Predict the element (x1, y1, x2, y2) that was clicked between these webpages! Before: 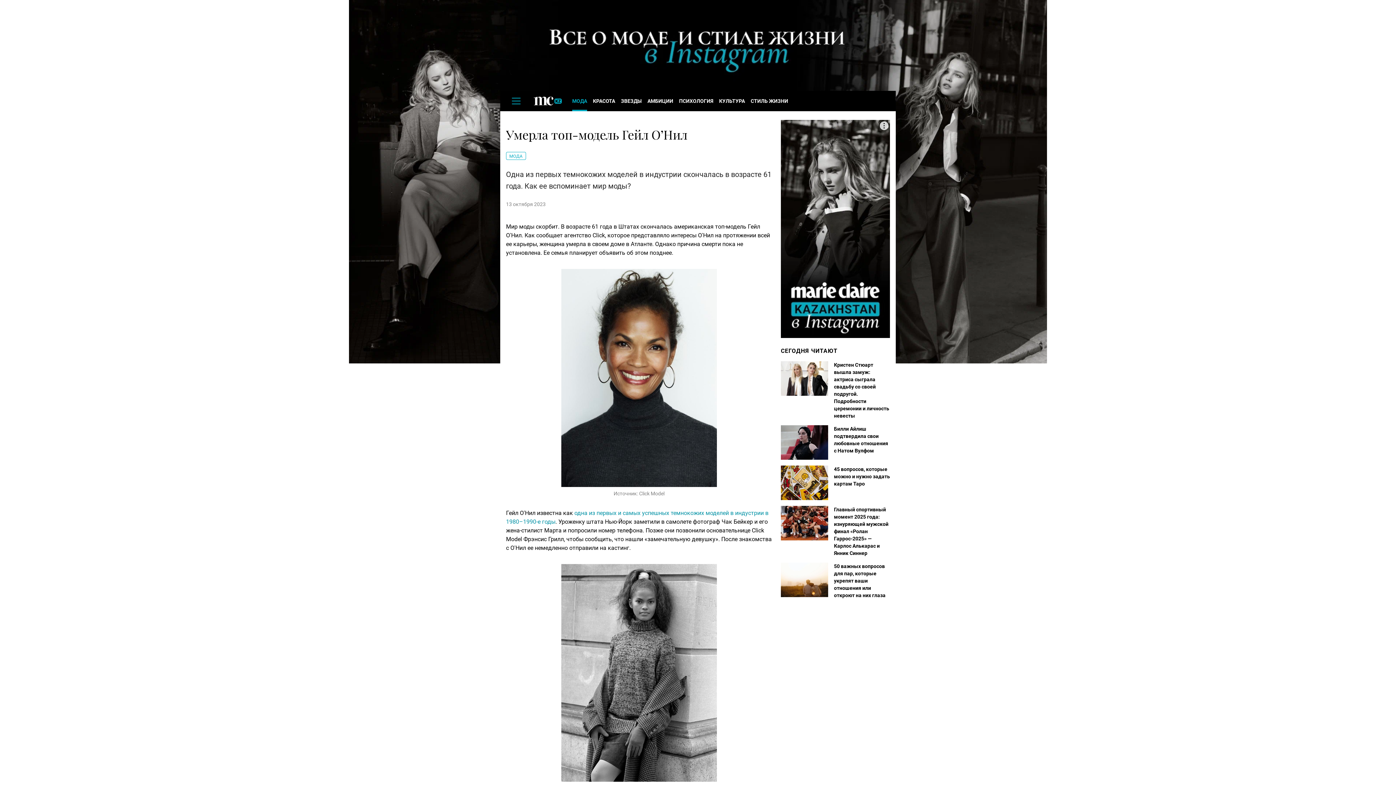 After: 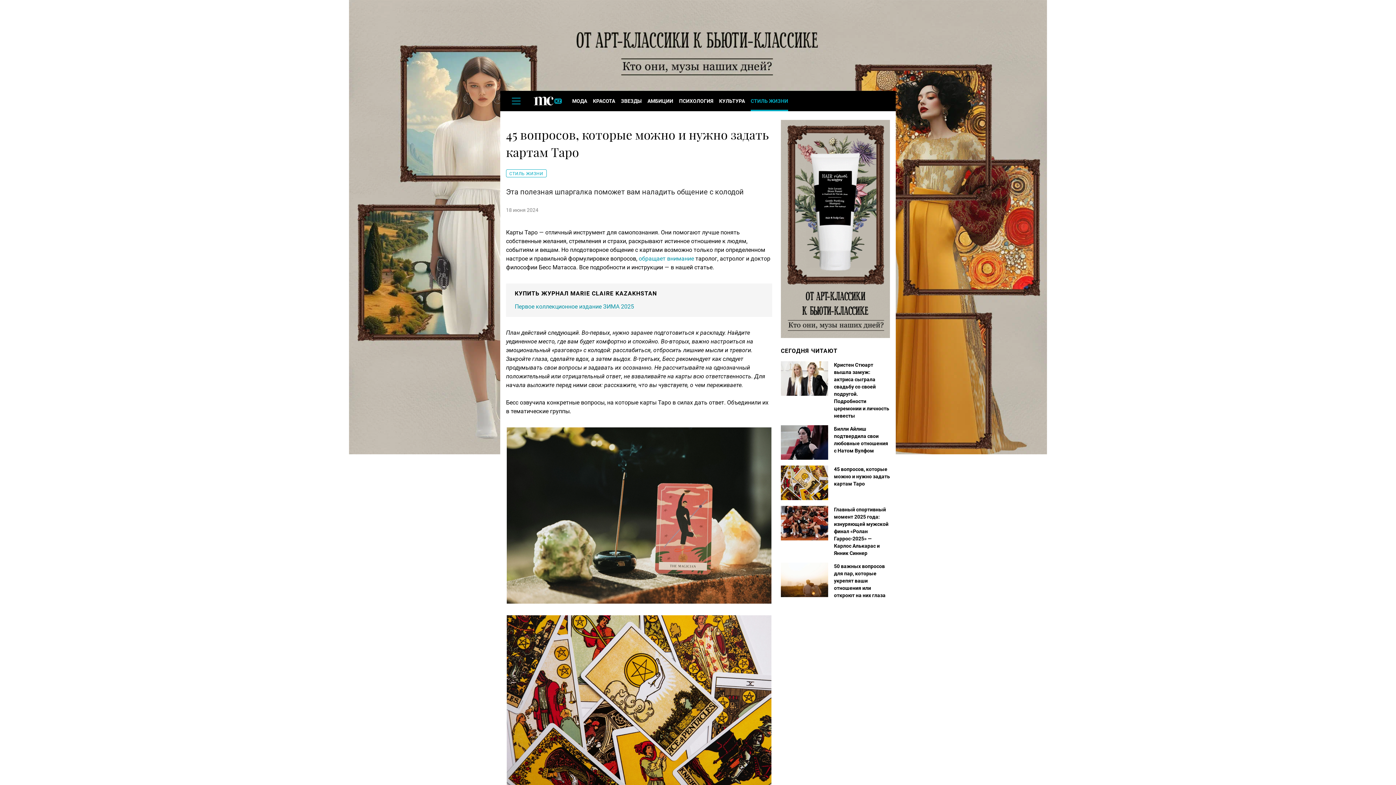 Action: bbox: (781, 465, 890, 500) label: 45 вопросов, которые можно и нужно задать картам Таро